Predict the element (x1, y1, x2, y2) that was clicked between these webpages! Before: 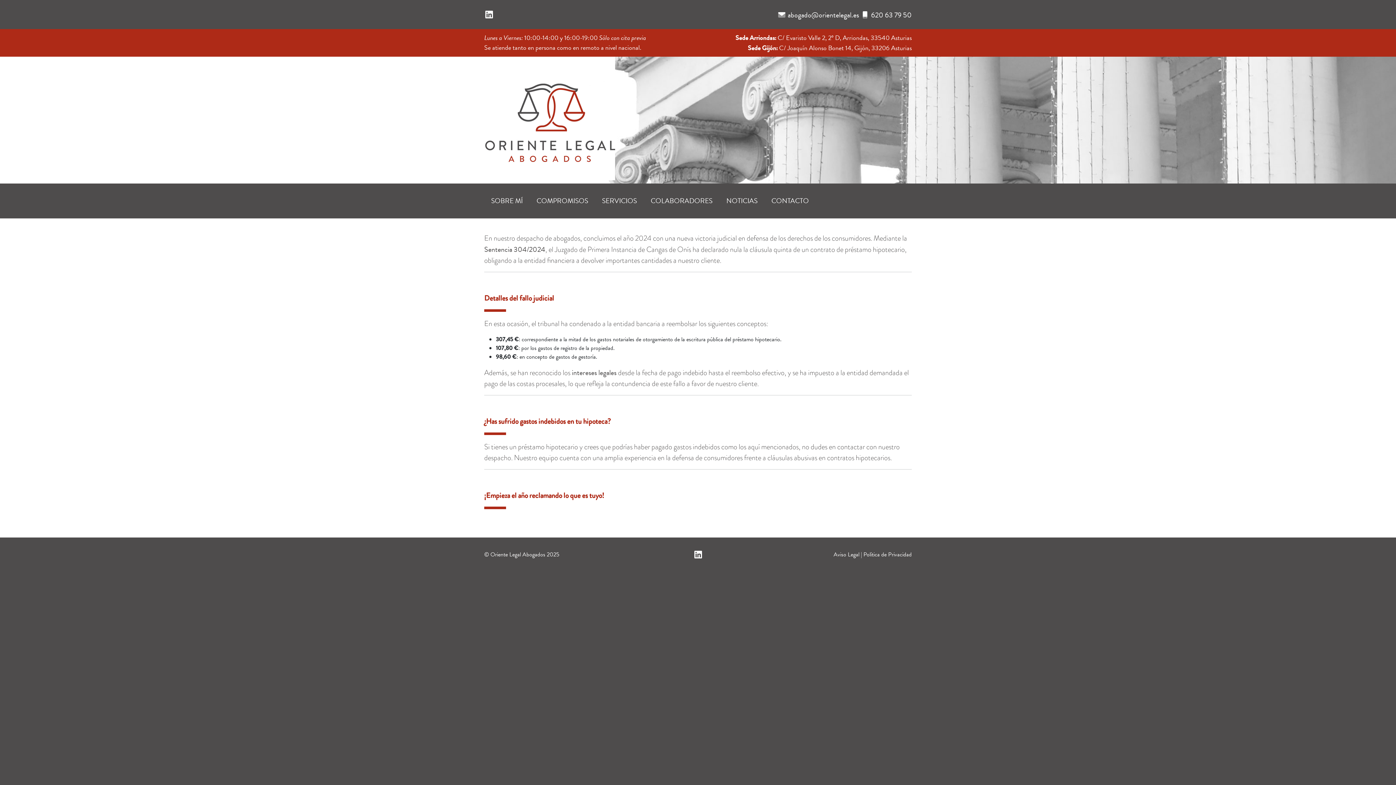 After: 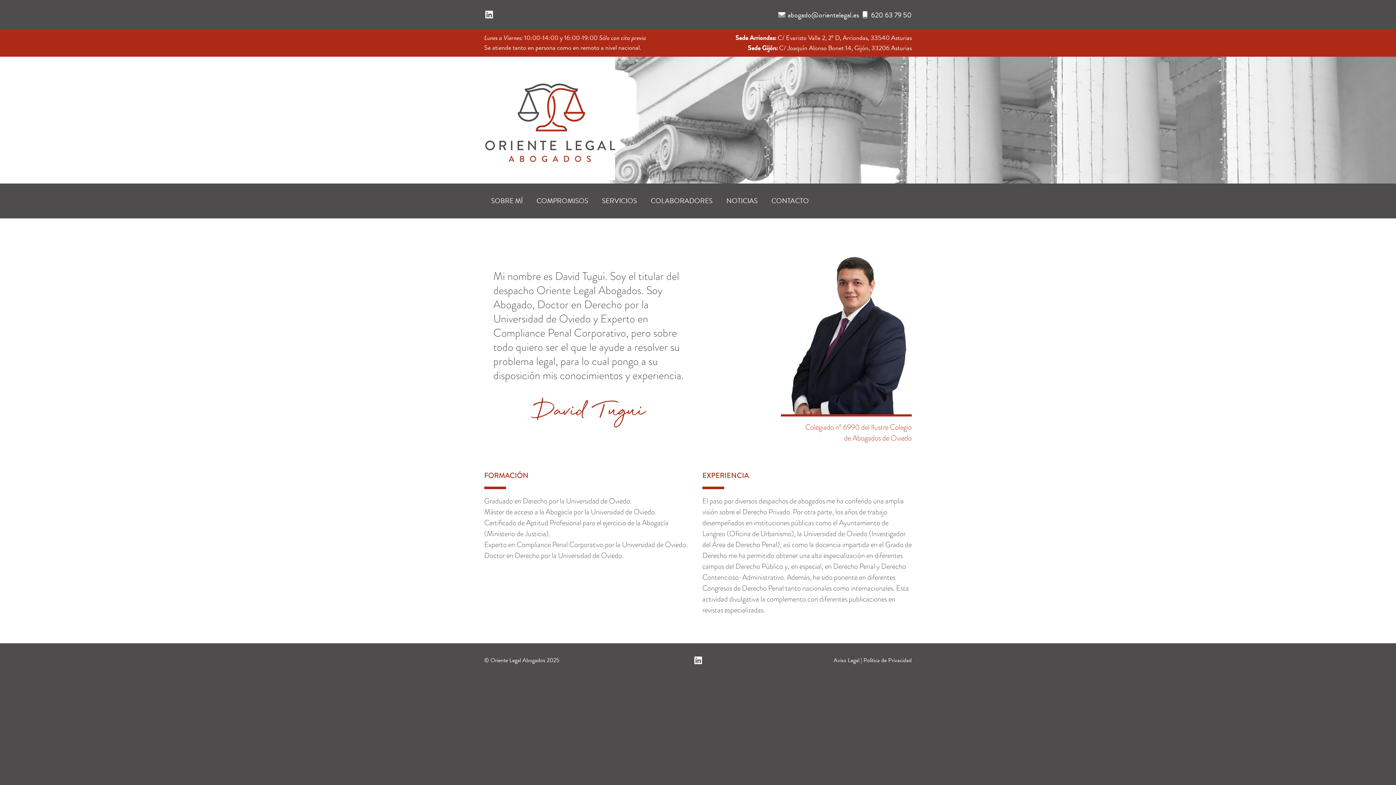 Action: bbox: (484, 183, 529, 218) label: SOBRE MÍ